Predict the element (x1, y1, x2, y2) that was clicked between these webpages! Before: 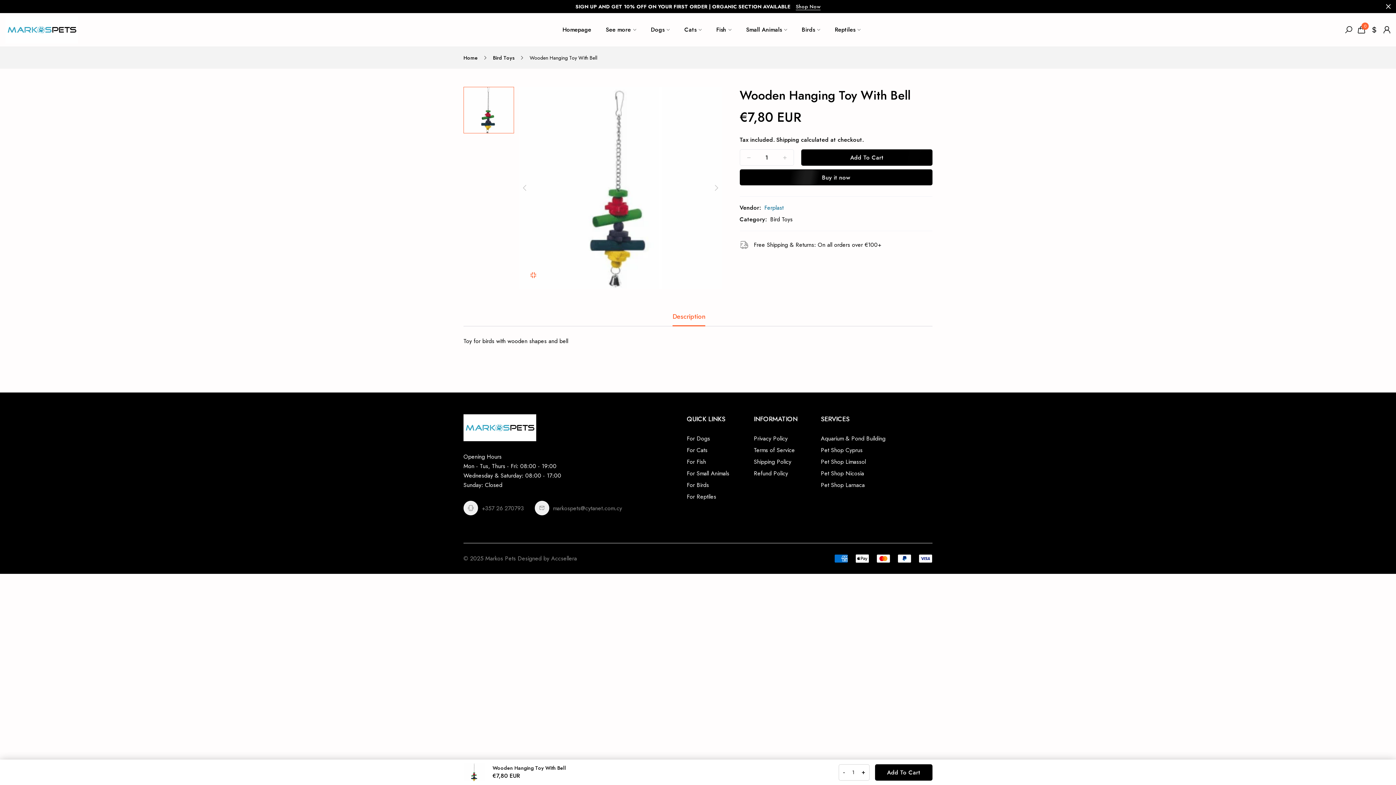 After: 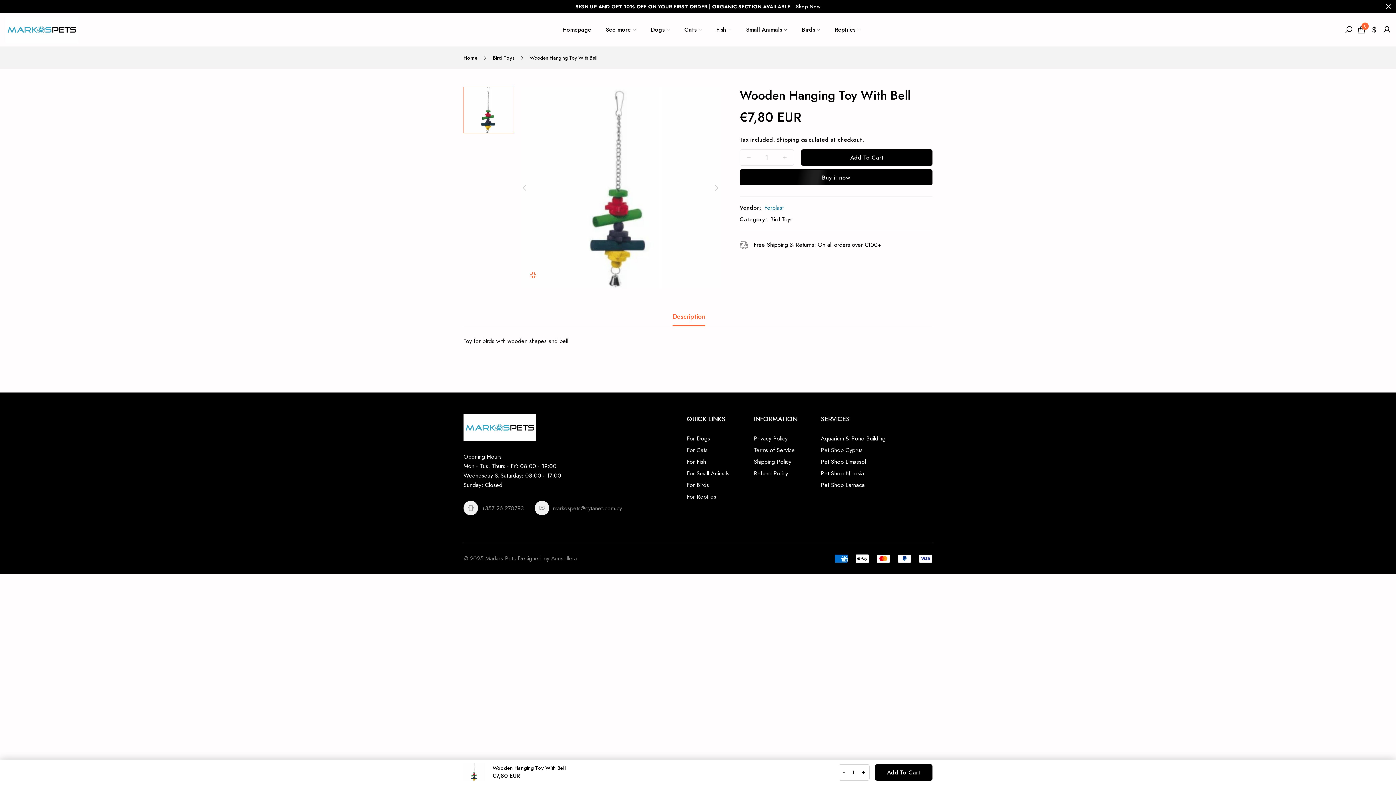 Action: label: Add To Cart bbox: (875, 764, 932, 780)